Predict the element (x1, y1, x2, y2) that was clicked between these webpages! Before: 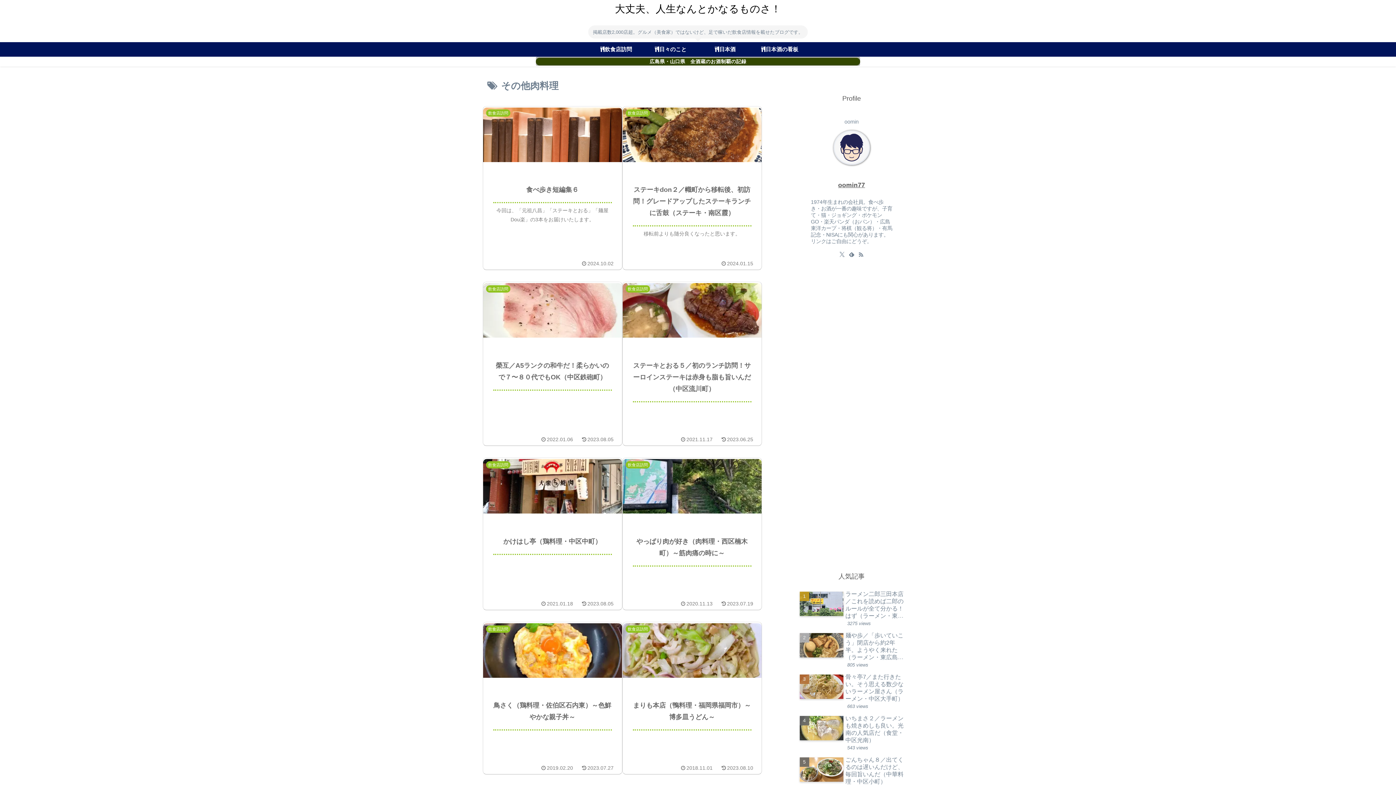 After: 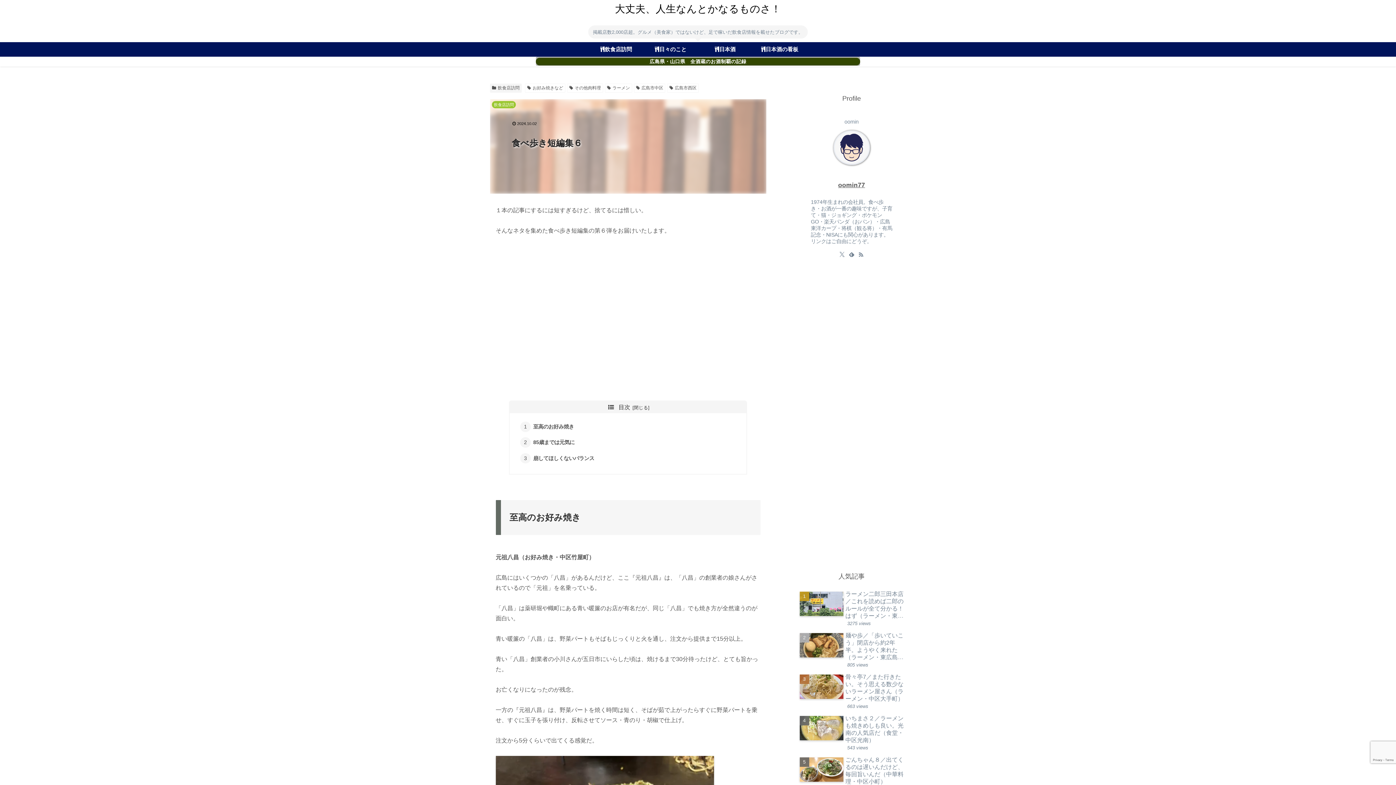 Action: label: 飲食店訪問
食べ歩き短編集６
今回は、「元祖八昌」「ステーキとおる」「麺屋Dou楽」の3本をお届けいたします。
2024.10.02 bbox: (482, 106, 622, 270)